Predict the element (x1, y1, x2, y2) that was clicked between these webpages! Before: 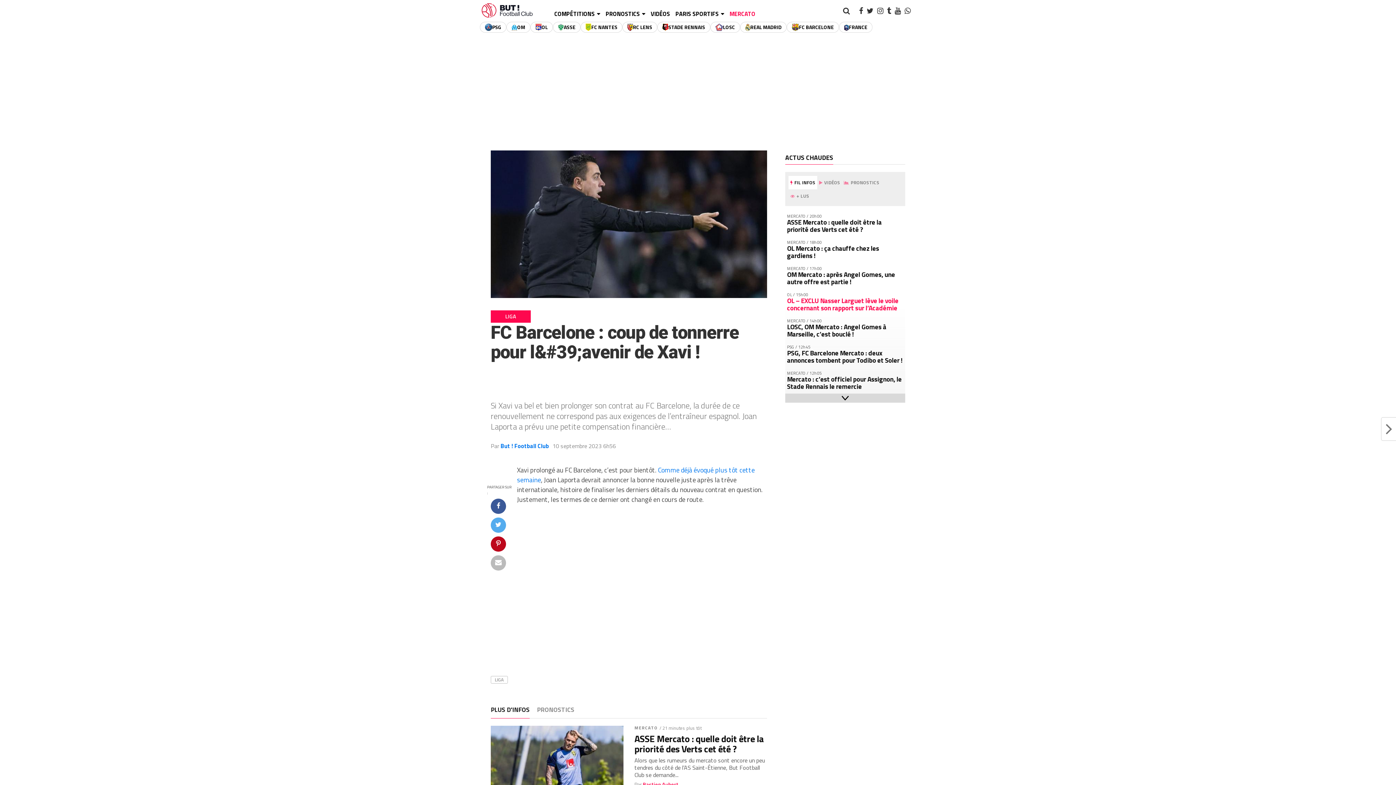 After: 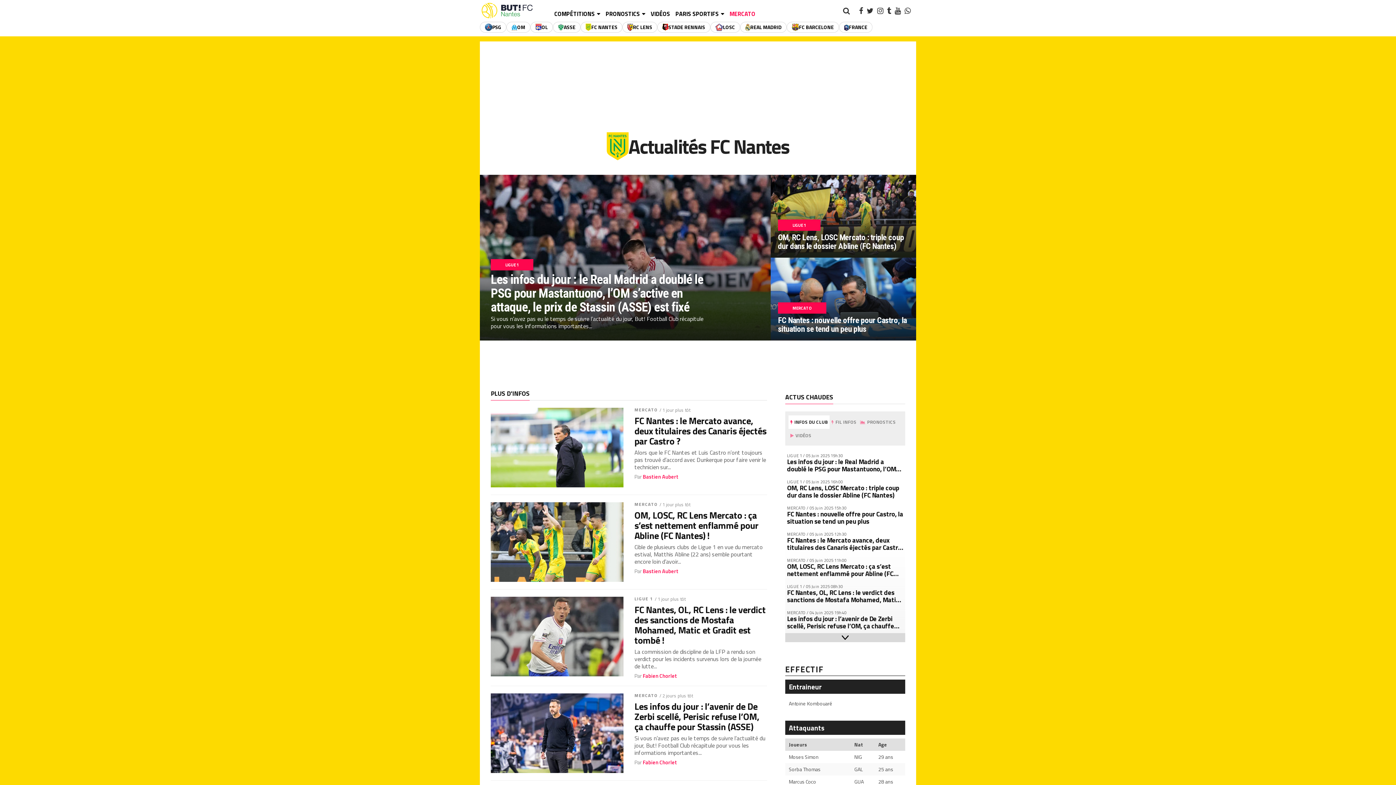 Action: label: FC NANTES bbox: (580, 21, 622, 32)